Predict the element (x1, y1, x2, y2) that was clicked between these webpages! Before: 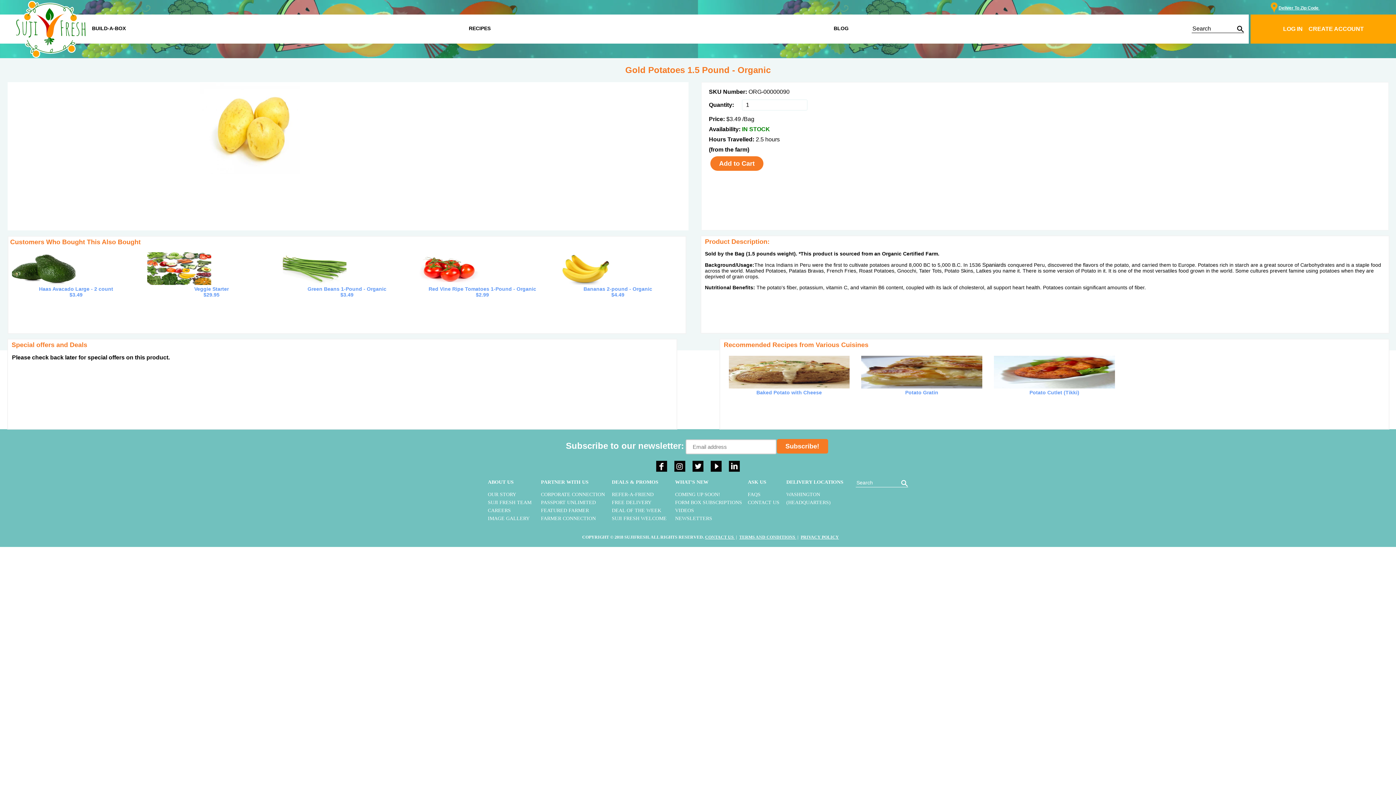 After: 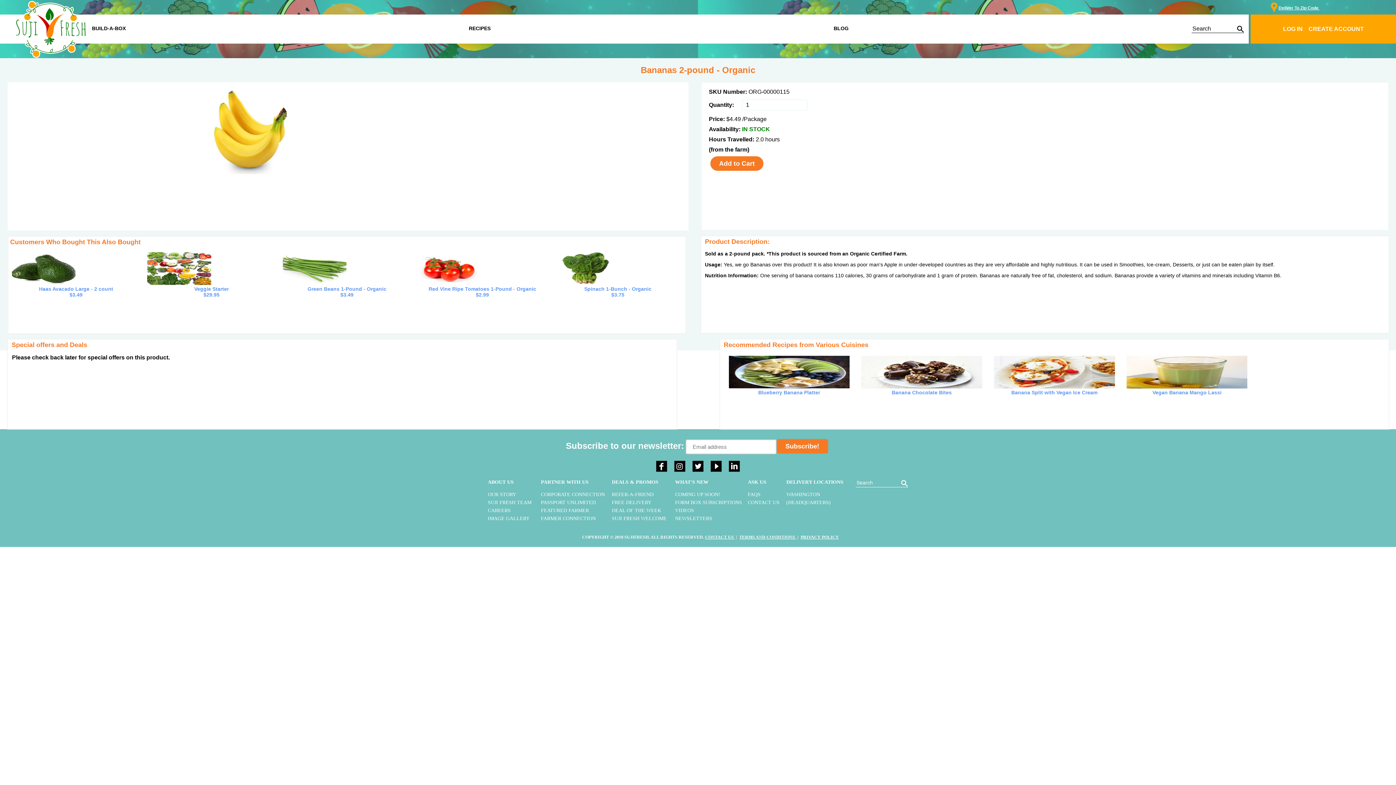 Action: bbox: (550, 252, 685, 297) label: Bananas 2-pound - Organic
Regular price
$4.49